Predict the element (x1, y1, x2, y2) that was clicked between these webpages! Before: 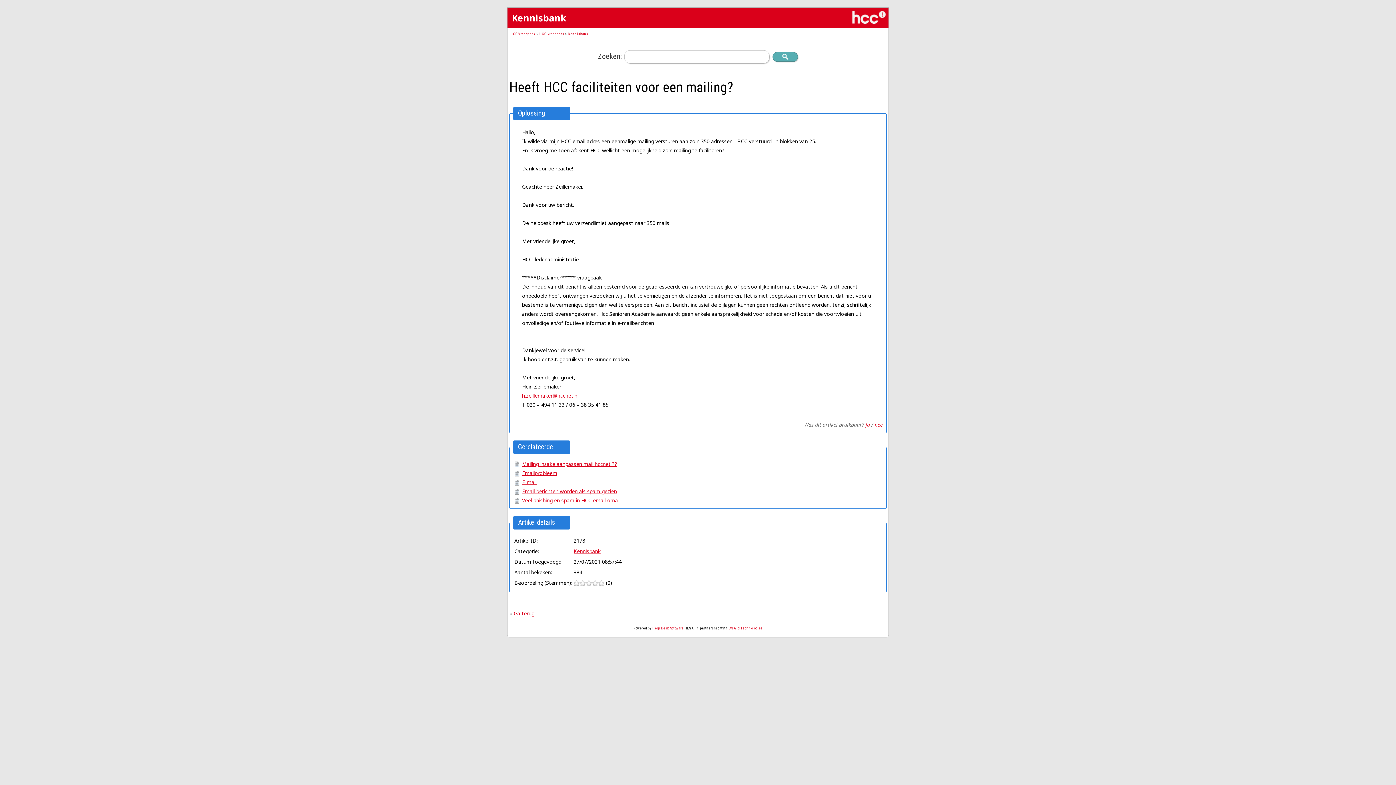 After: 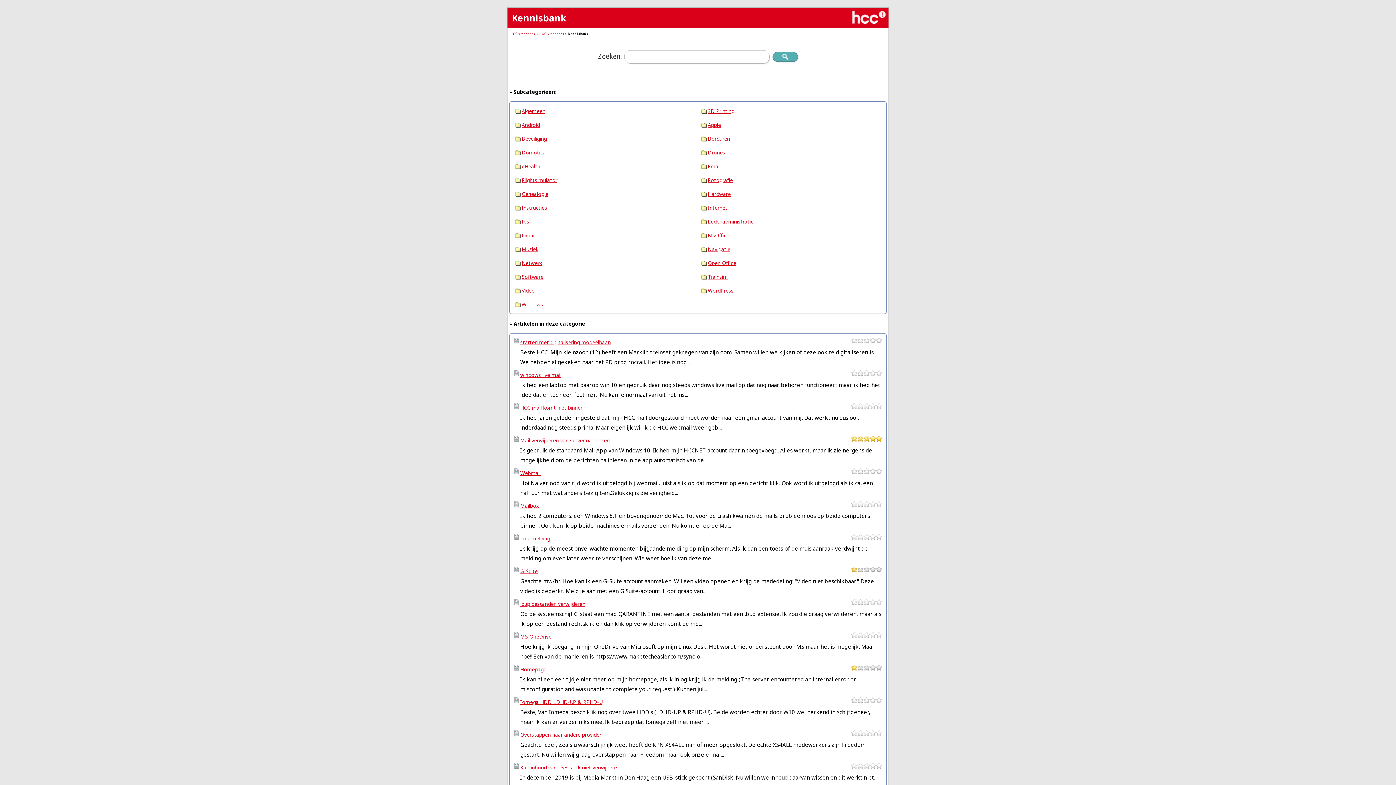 Action: label: Kennisbank bbox: (568, 32, 588, 36)